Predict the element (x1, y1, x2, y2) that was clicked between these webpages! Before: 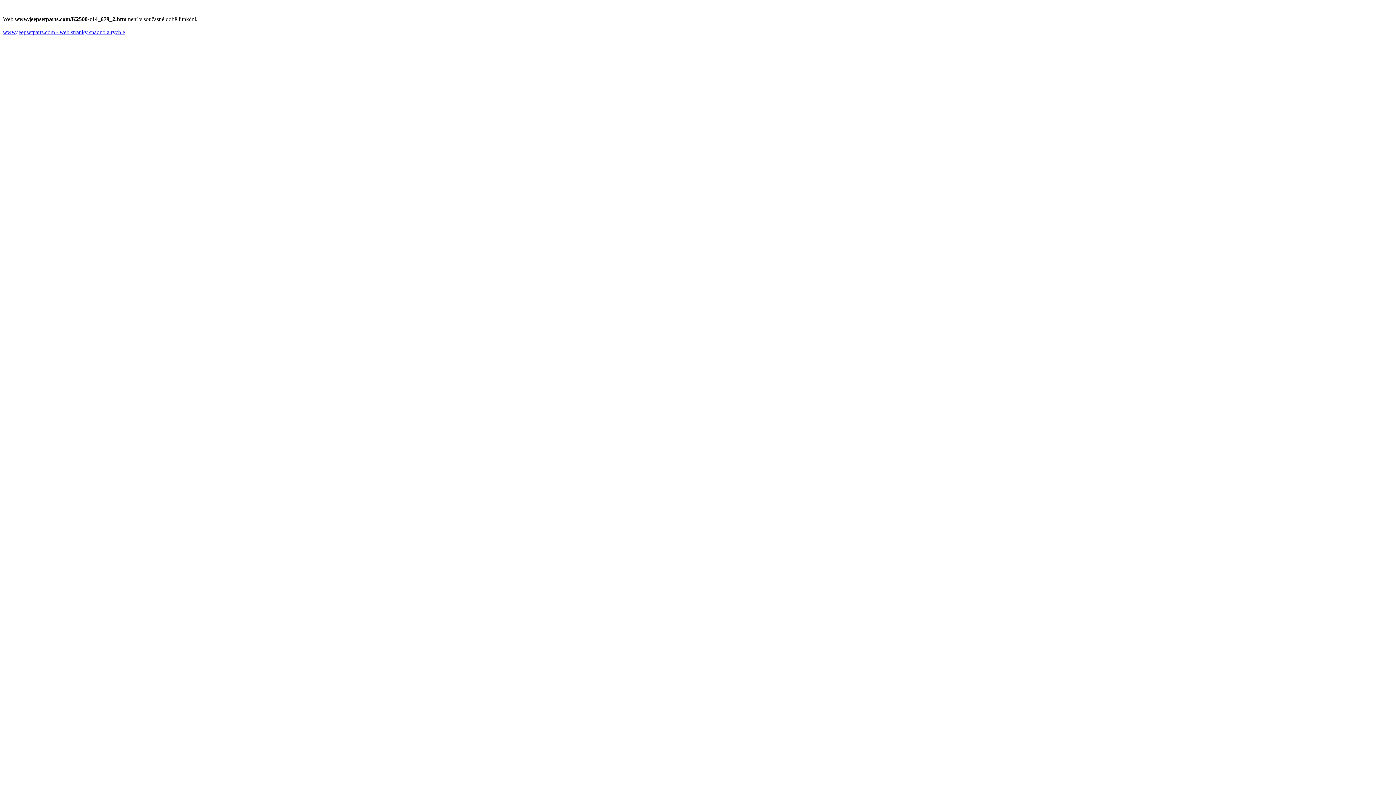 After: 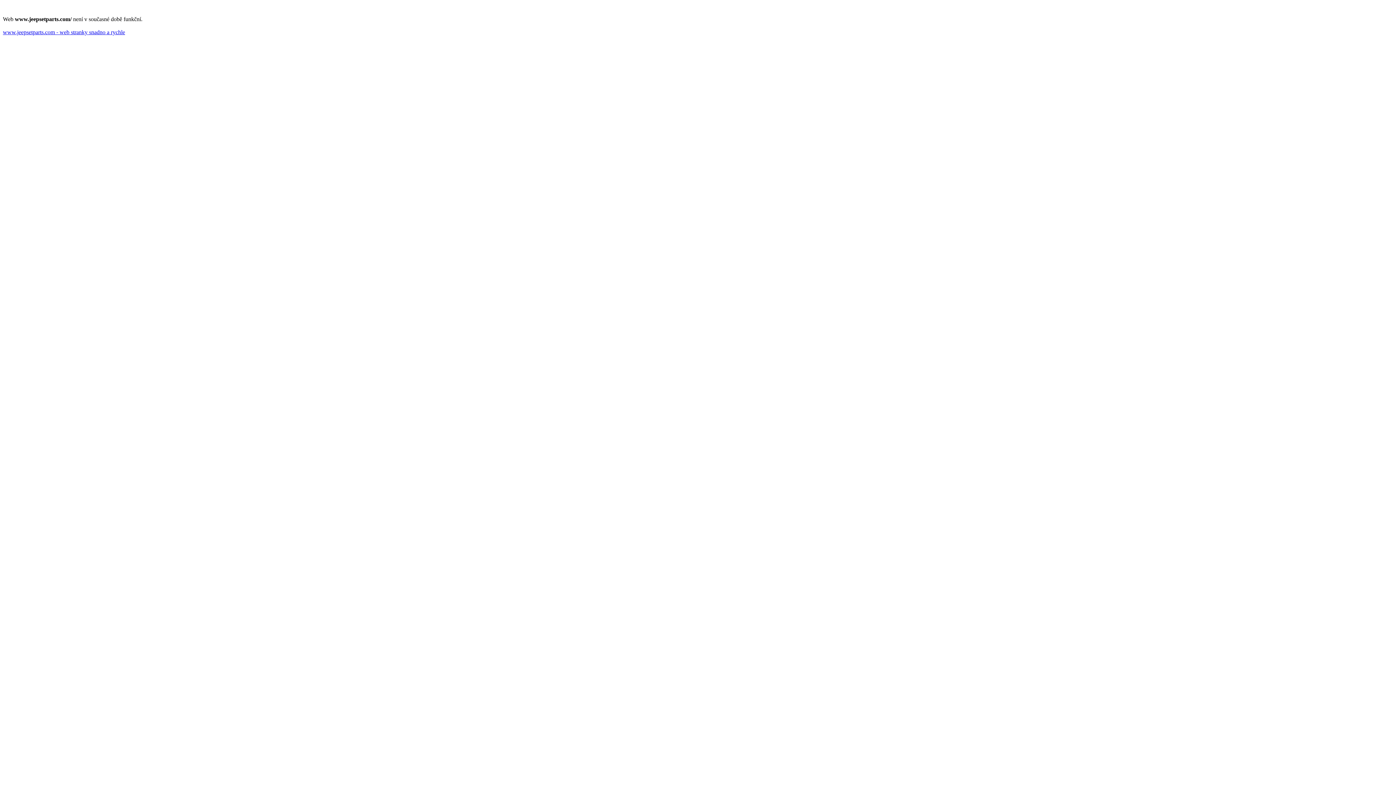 Action: bbox: (2, 29, 125, 35) label: www.jeepsetparts.com - web stranky snadno a rychle